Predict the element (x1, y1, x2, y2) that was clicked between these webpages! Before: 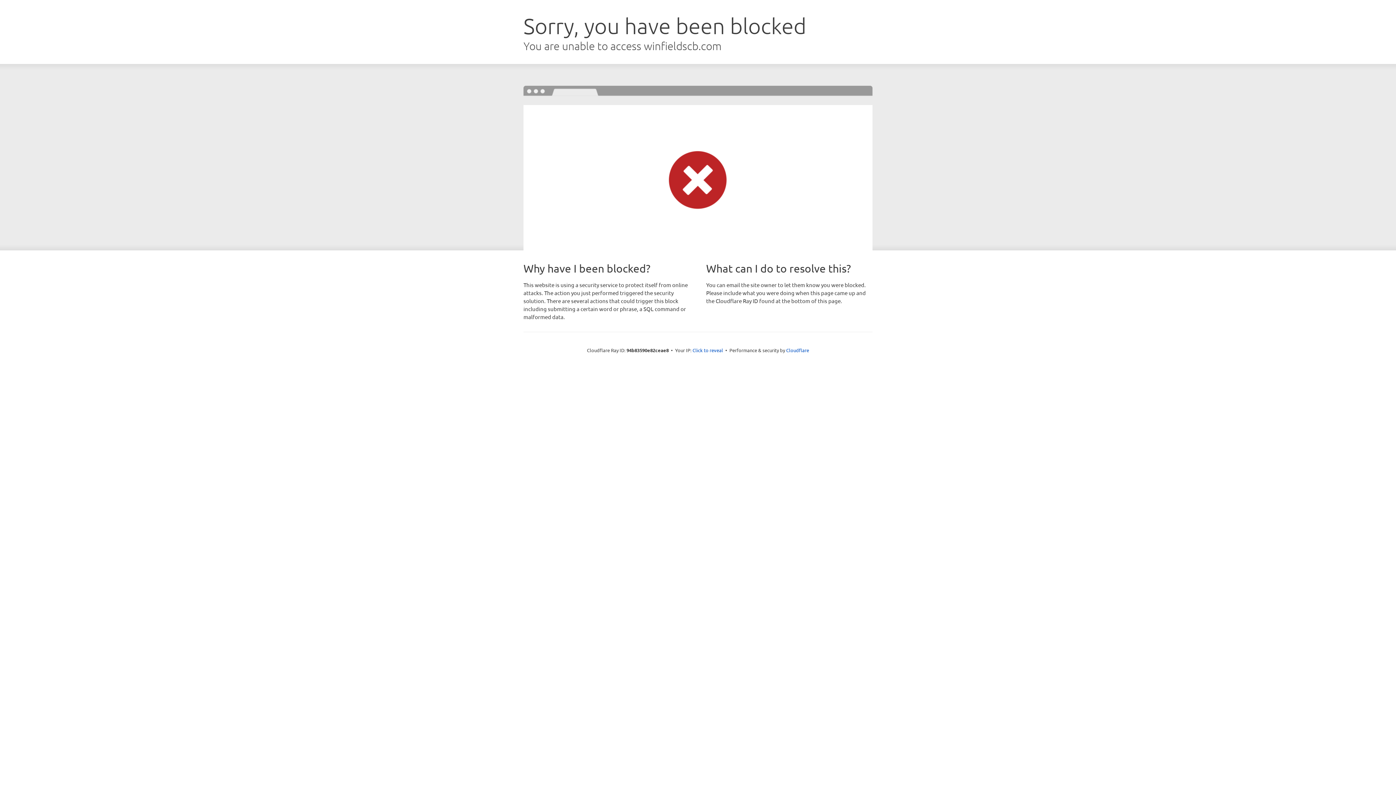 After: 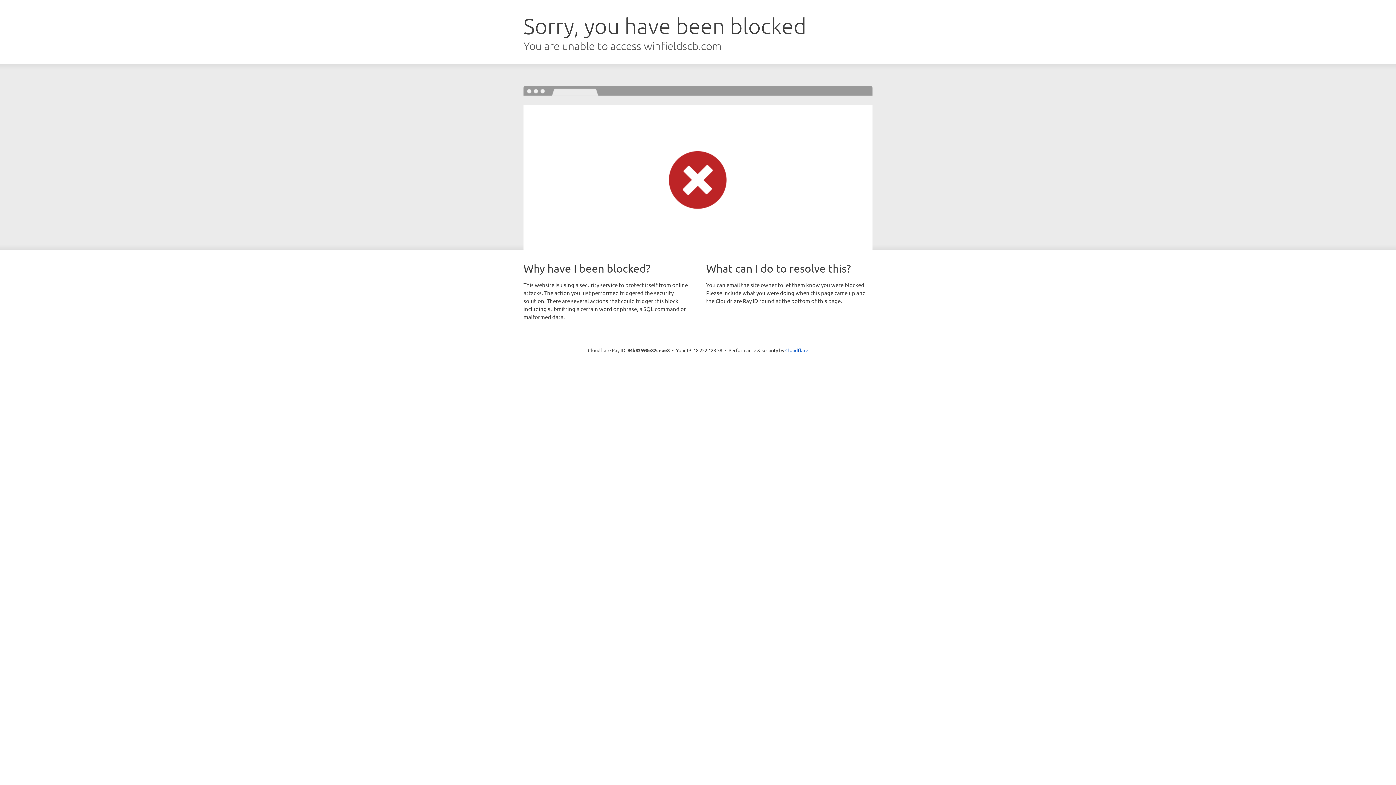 Action: bbox: (692, 346, 723, 353) label: Click to reveal